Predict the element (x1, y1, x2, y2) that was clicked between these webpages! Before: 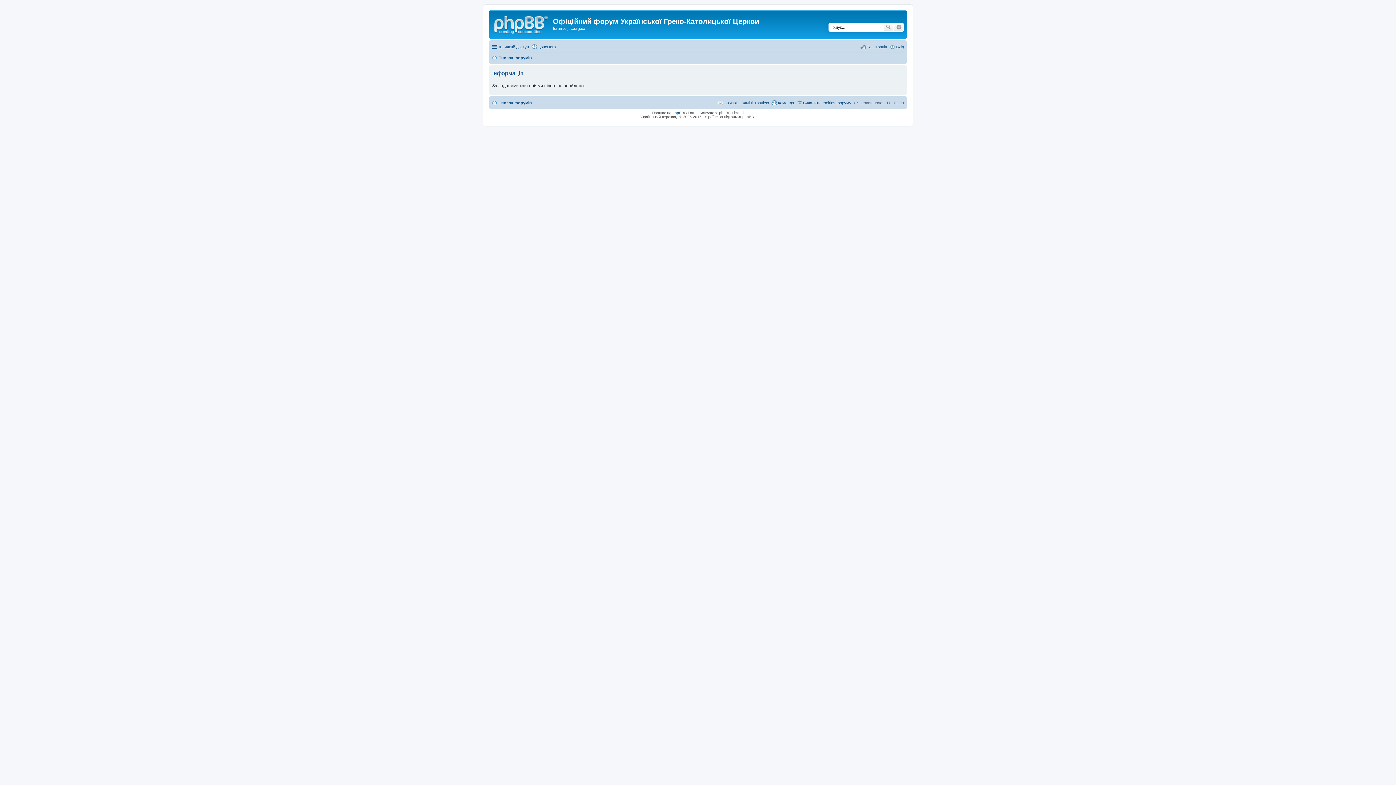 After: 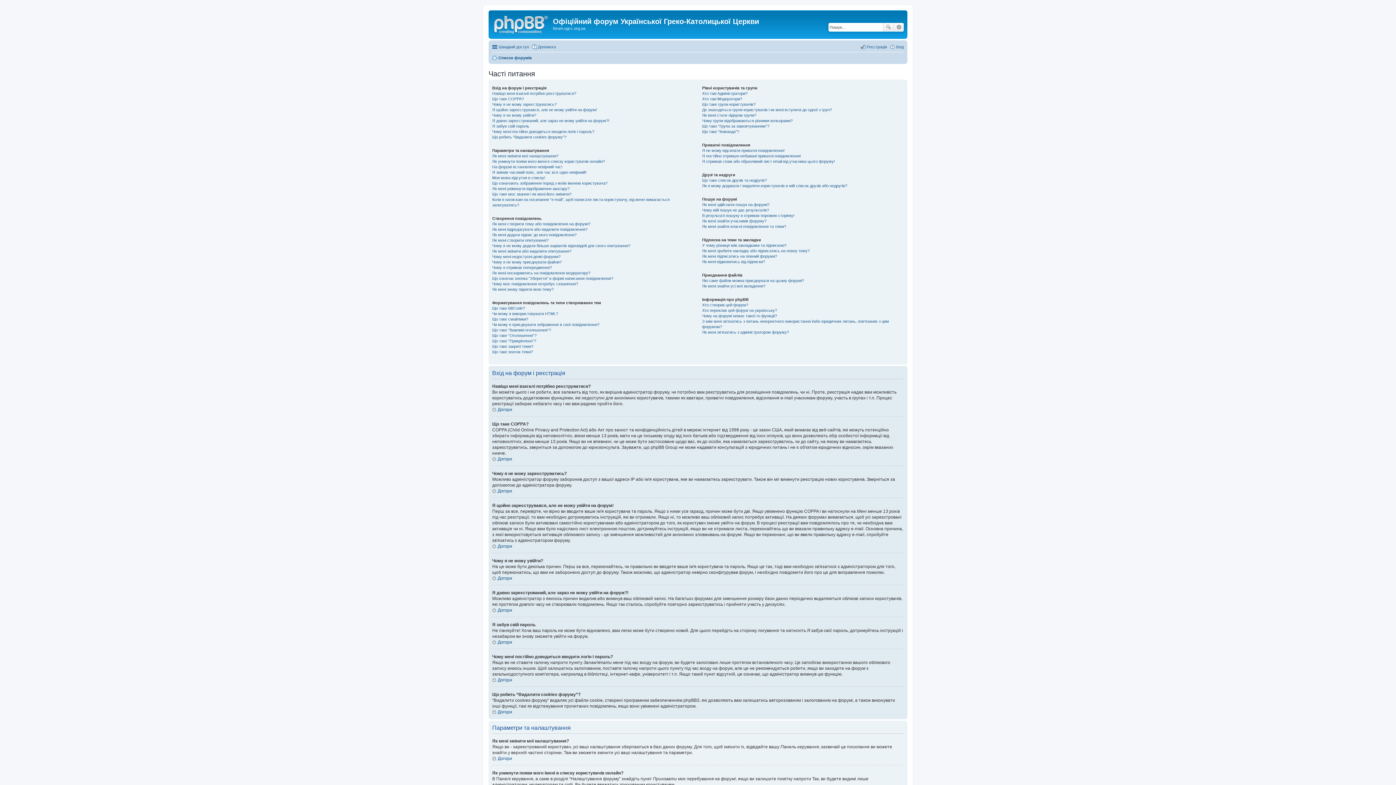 Action: label: Допомога bbox: (531, 42, 556, 51)